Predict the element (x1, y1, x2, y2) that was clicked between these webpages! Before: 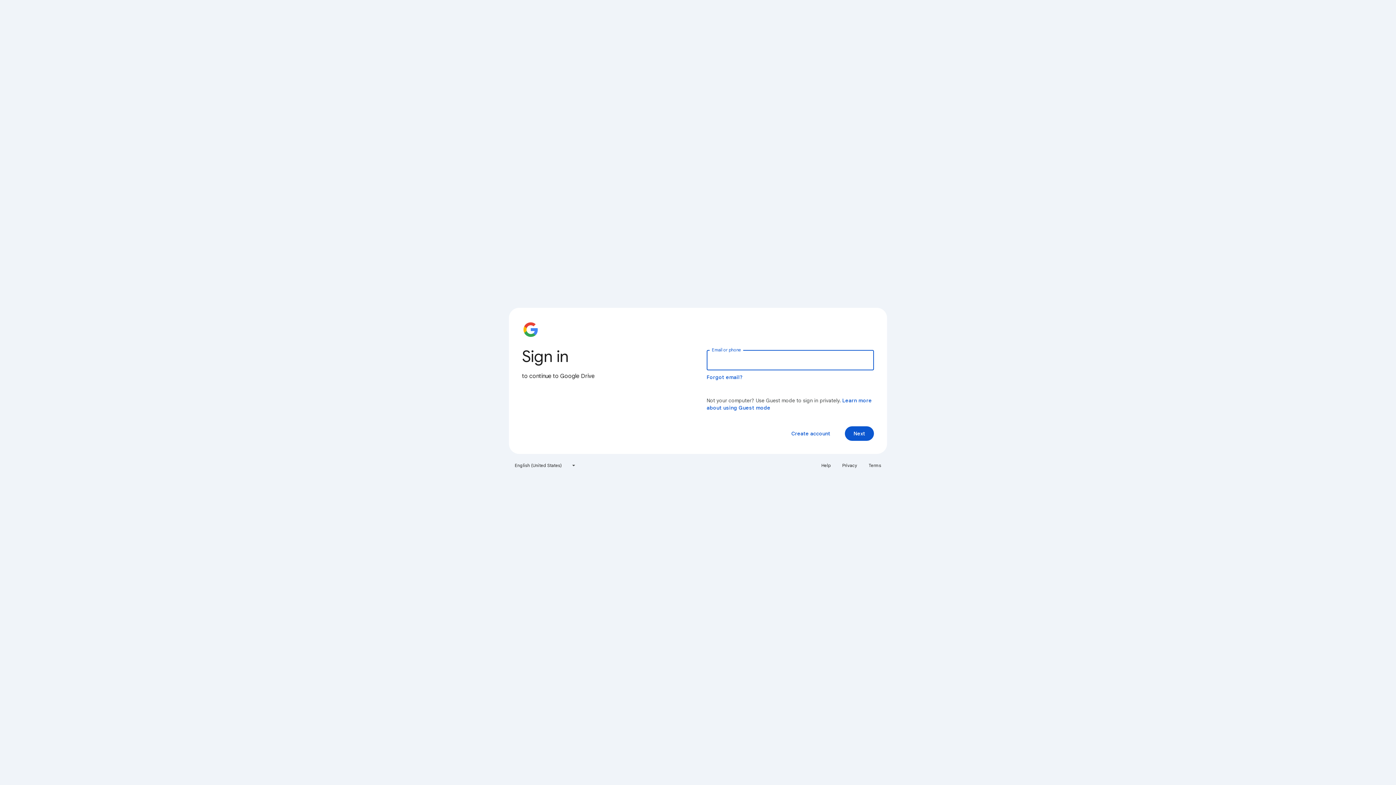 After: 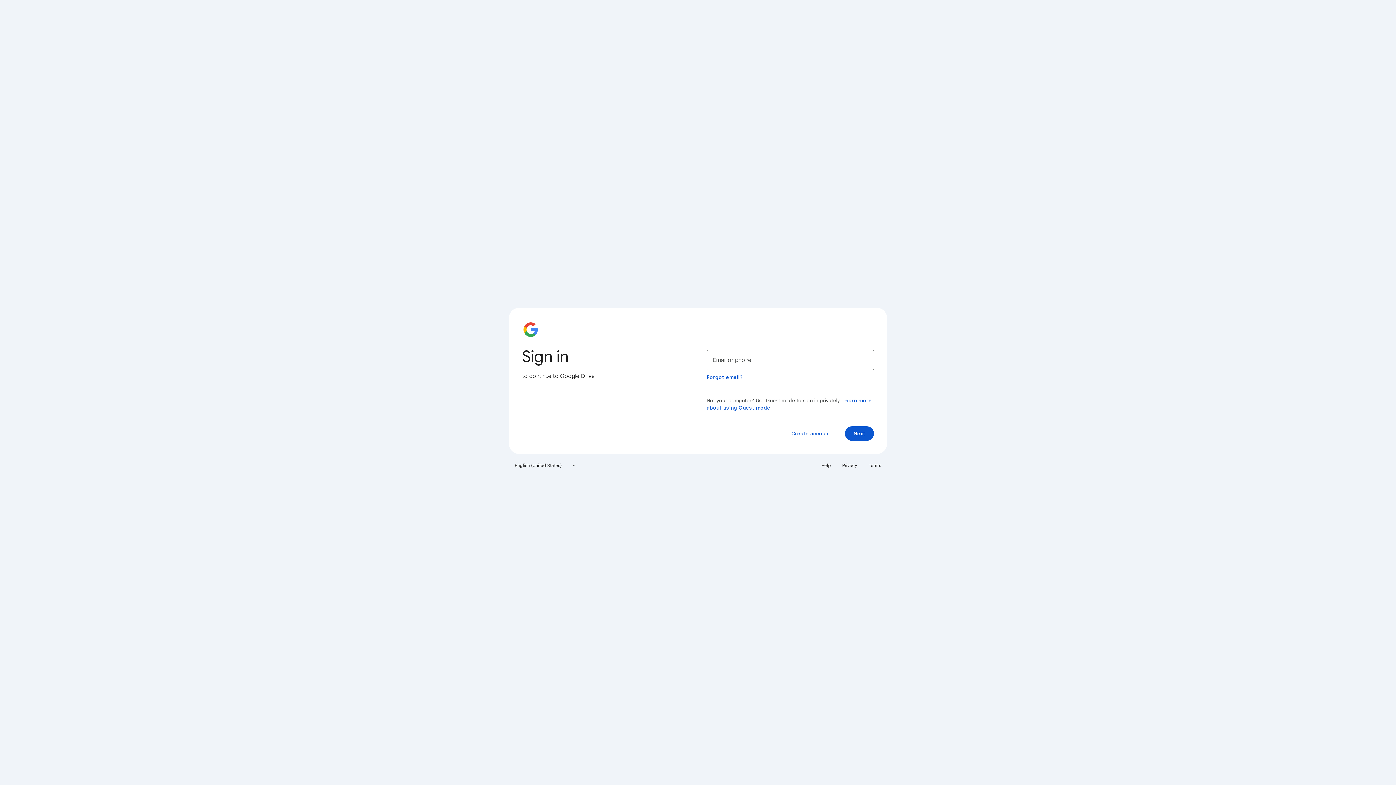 Action: label: Privacy bbox: (838, 460, 861, 471)